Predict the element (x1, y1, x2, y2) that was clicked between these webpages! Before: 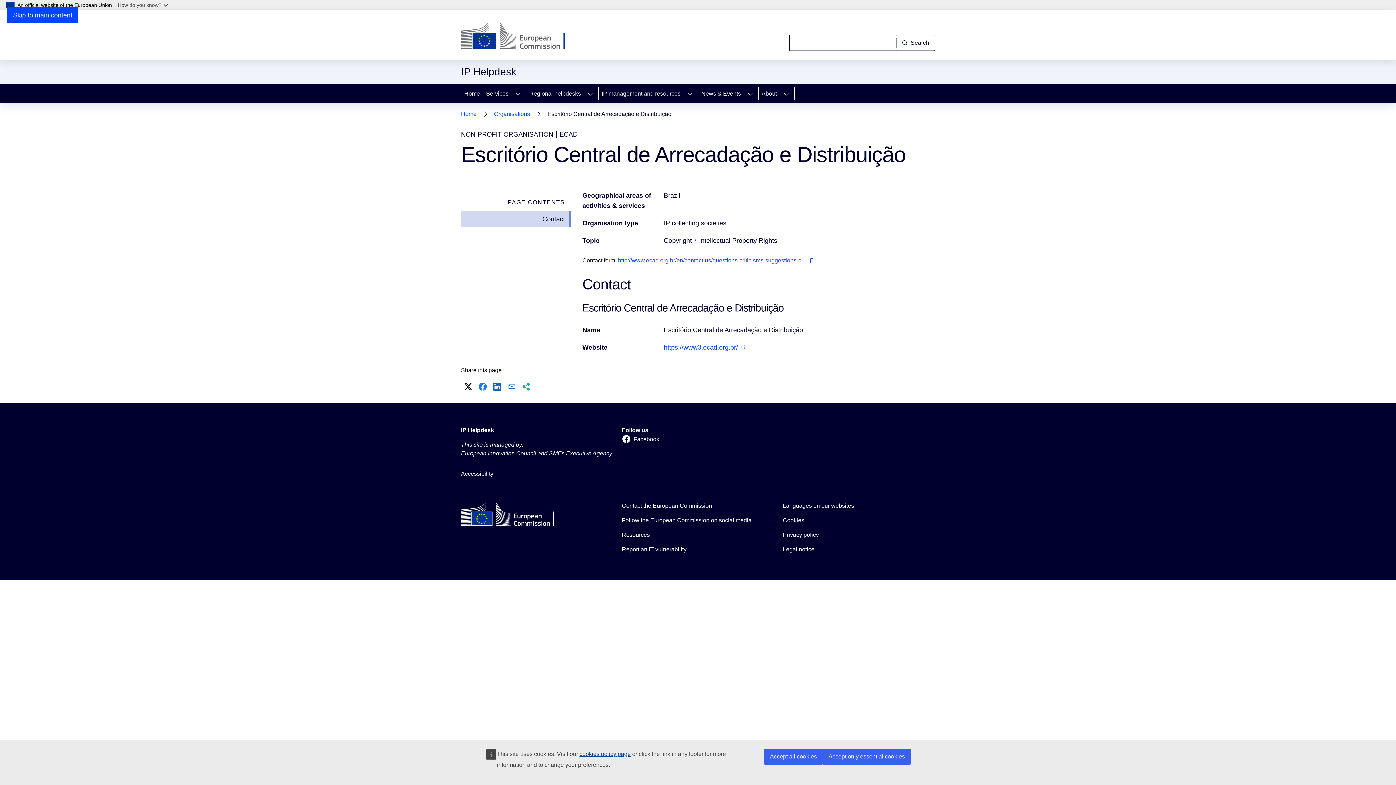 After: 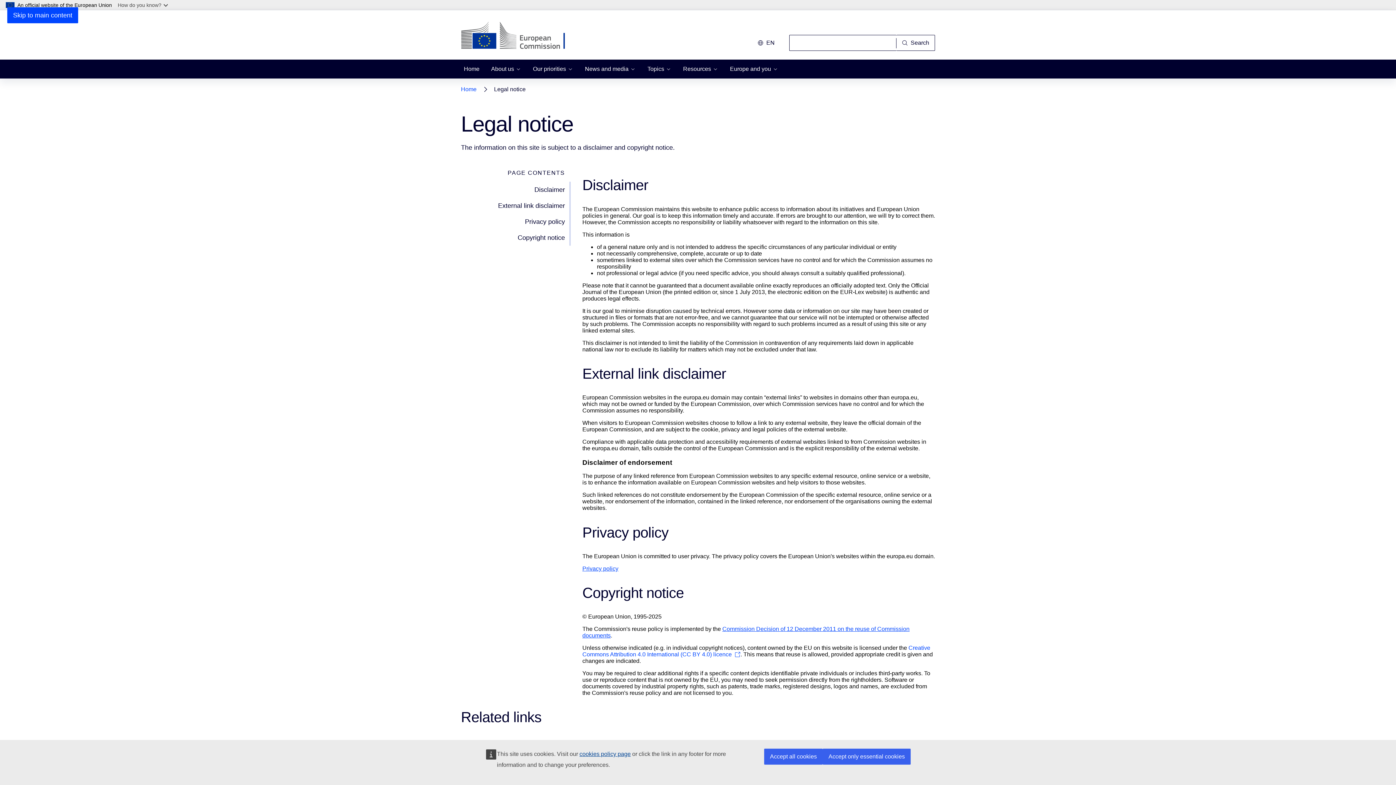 Action: label: Legal notice bbox: (783, 545, 814, 554)